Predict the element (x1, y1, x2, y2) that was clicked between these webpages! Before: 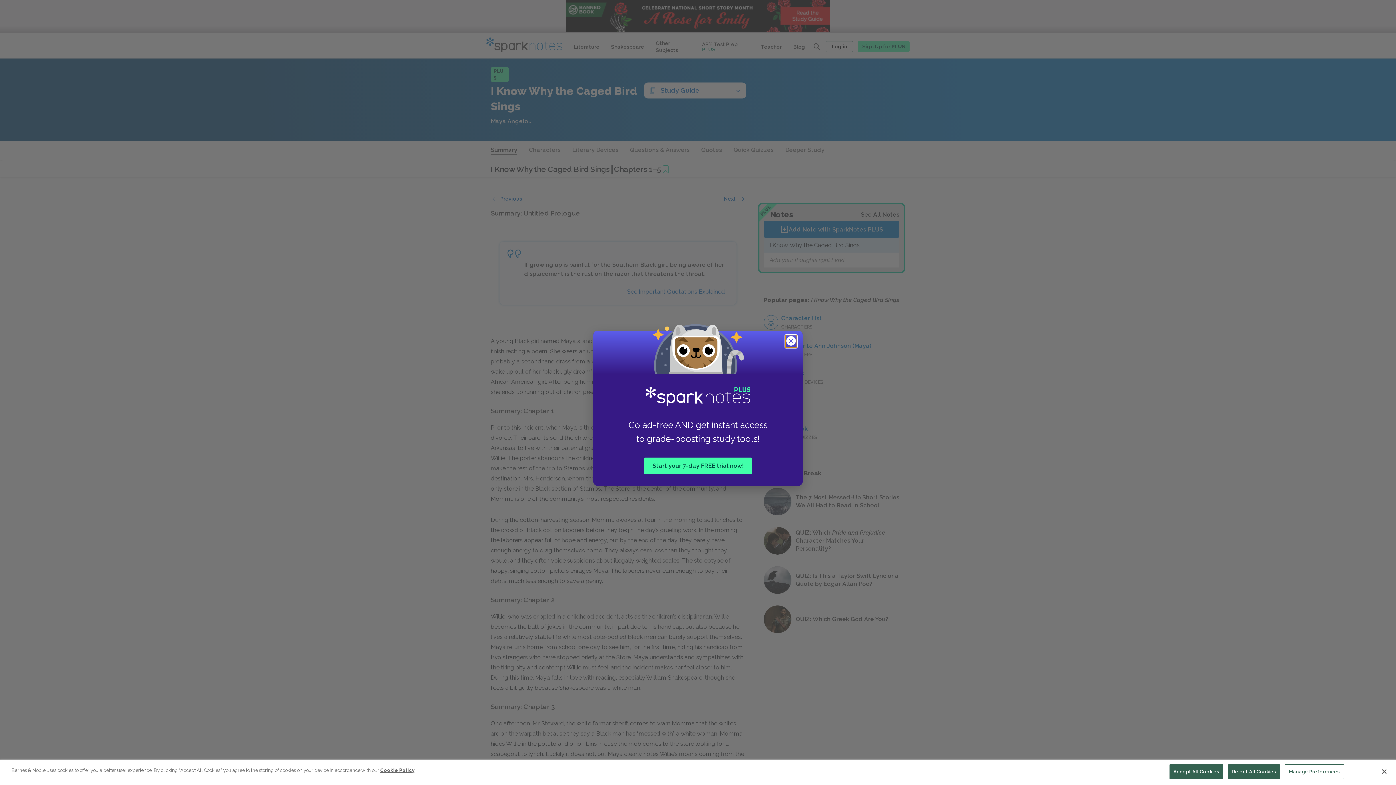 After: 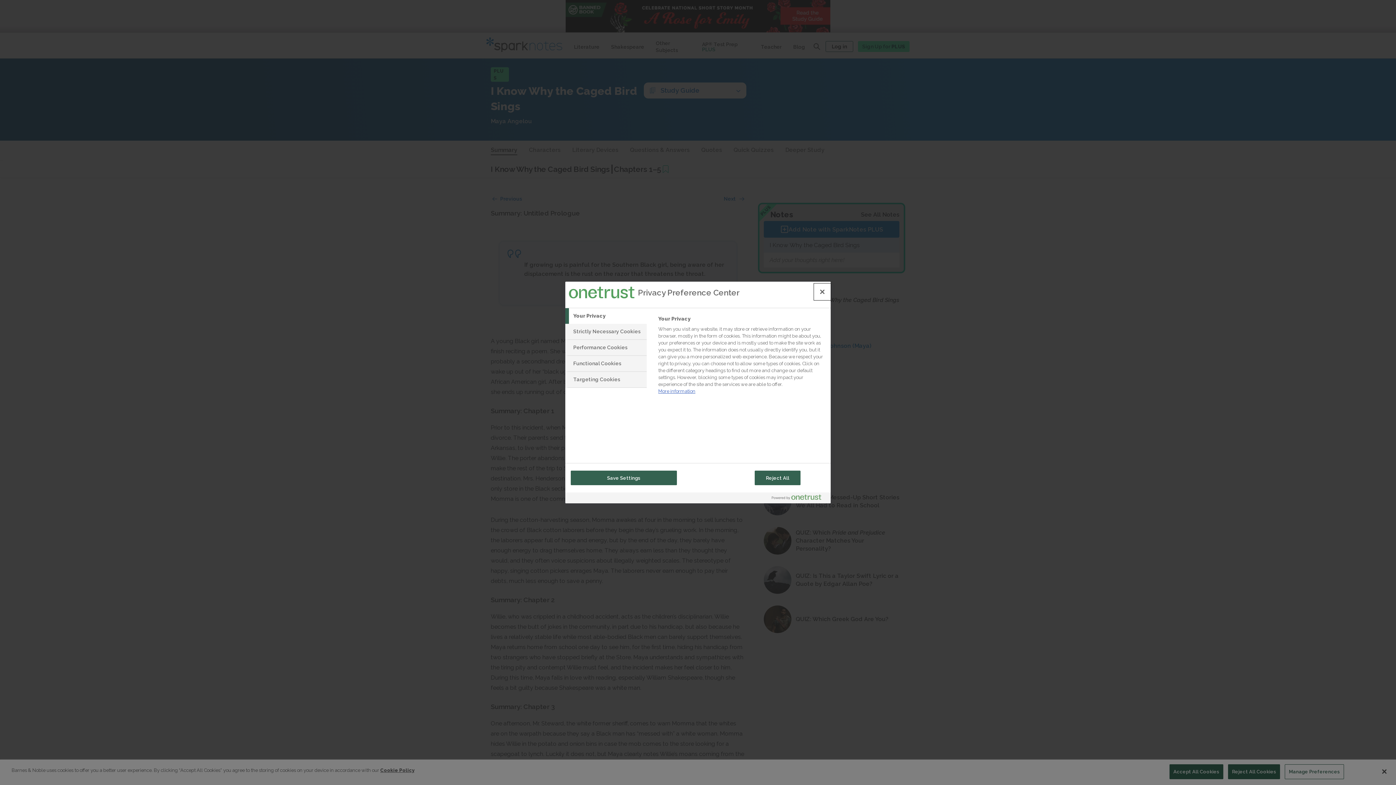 Action: label: Manage Preferences bbox: (1285, 764, 1344, 779)